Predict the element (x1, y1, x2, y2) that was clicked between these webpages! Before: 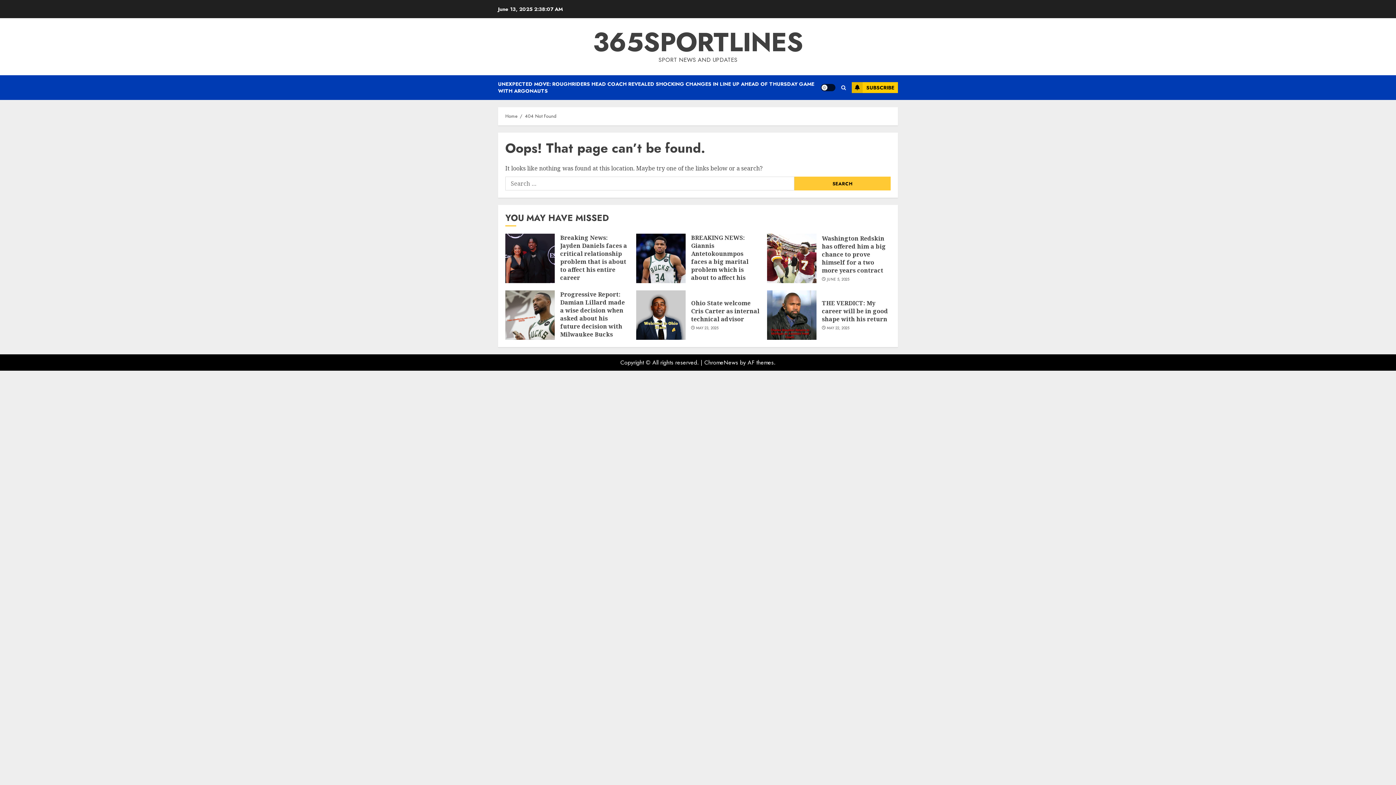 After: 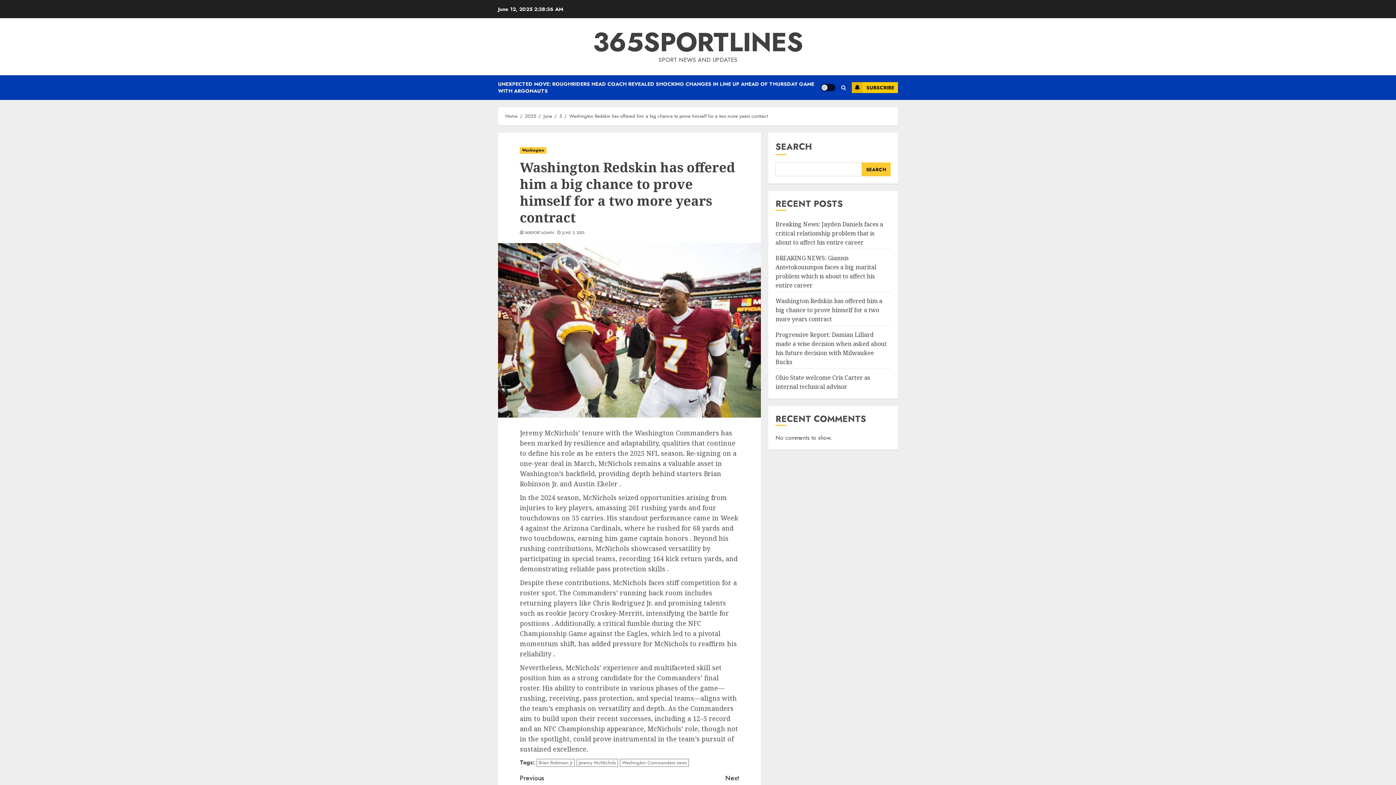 Action: bbox: (822, 234, 886, 274) label: Washington Redskin has offered him a big chance to prove himself for a two more years contract